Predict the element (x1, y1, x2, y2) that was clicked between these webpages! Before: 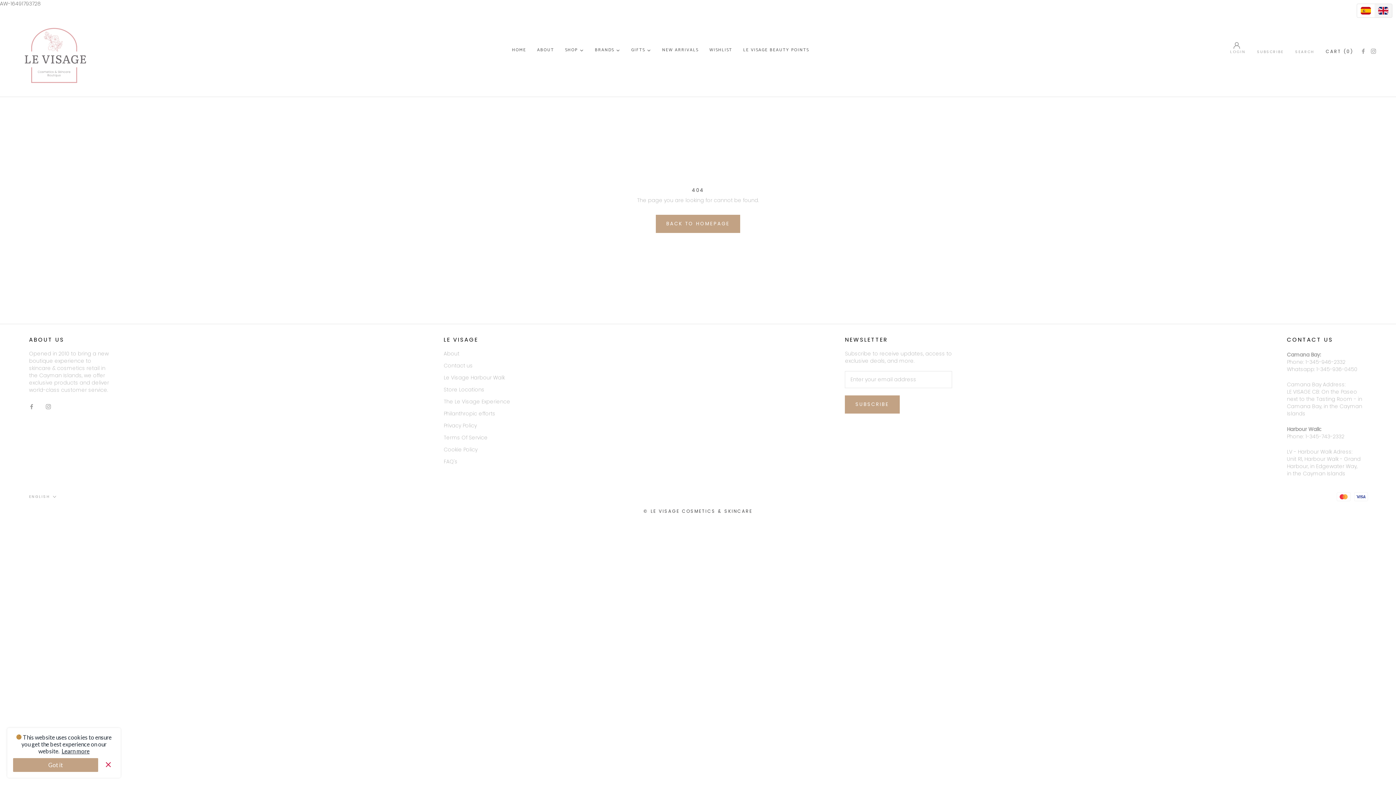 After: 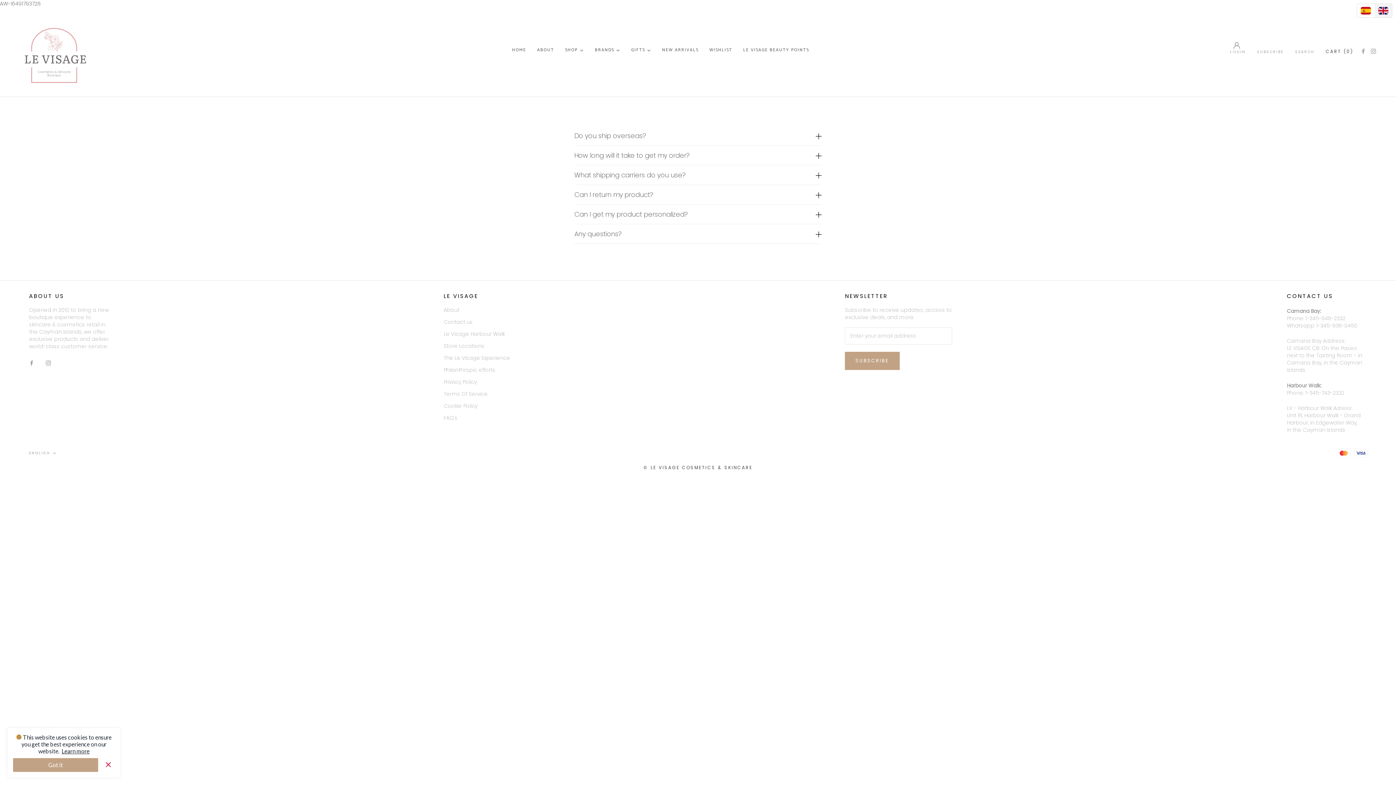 Action: label: FAQ's bbox: (443, 458, 510, 465)